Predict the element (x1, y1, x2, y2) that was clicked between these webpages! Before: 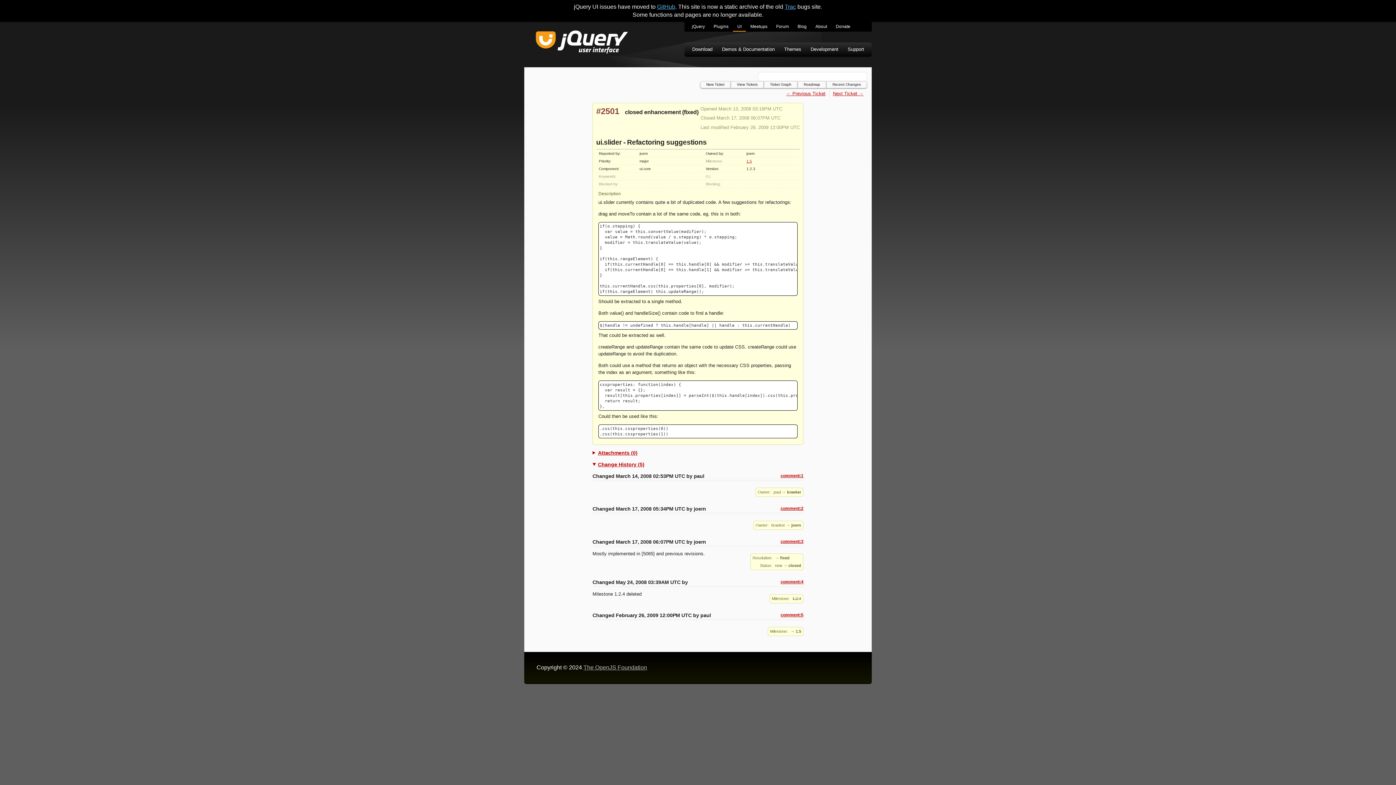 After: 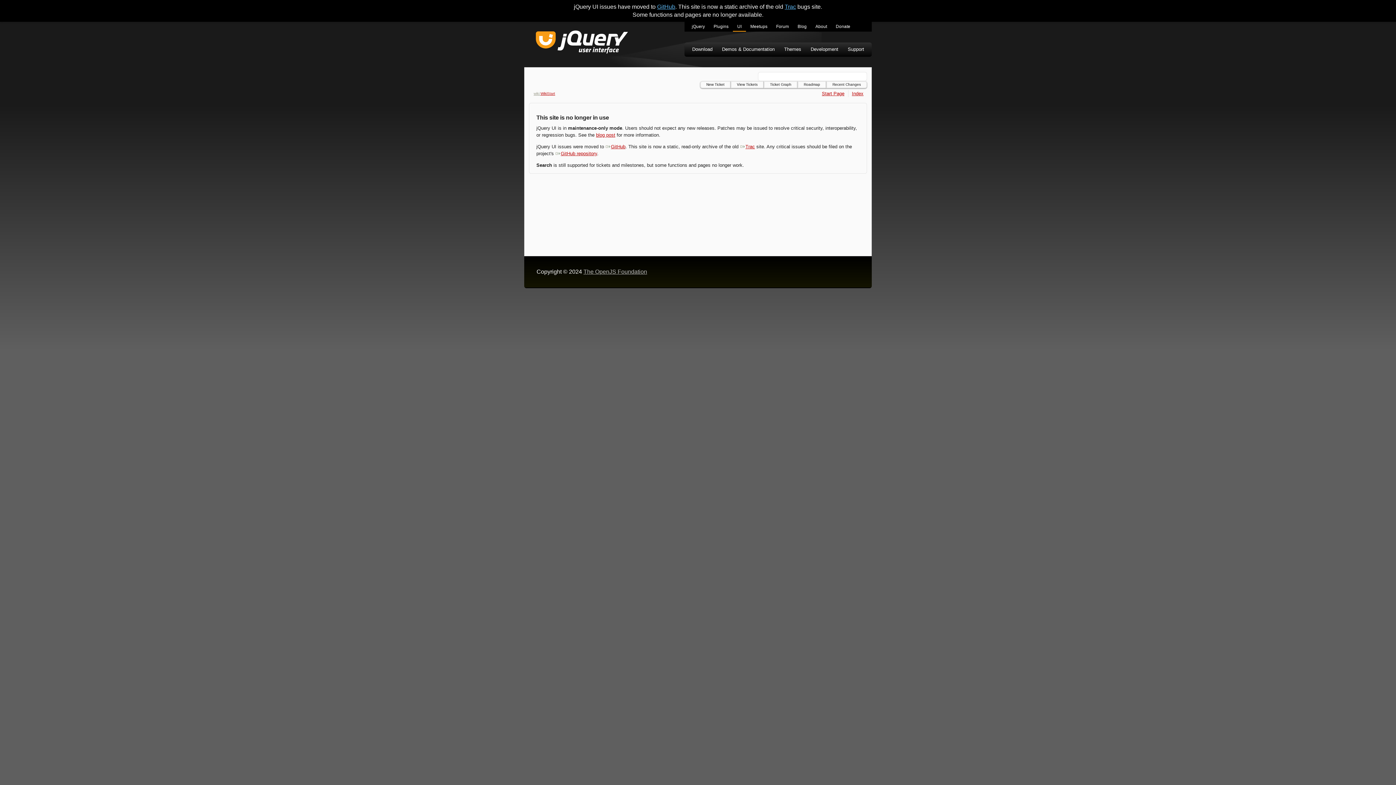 Action: bbox: (536, 30, 628, 56)